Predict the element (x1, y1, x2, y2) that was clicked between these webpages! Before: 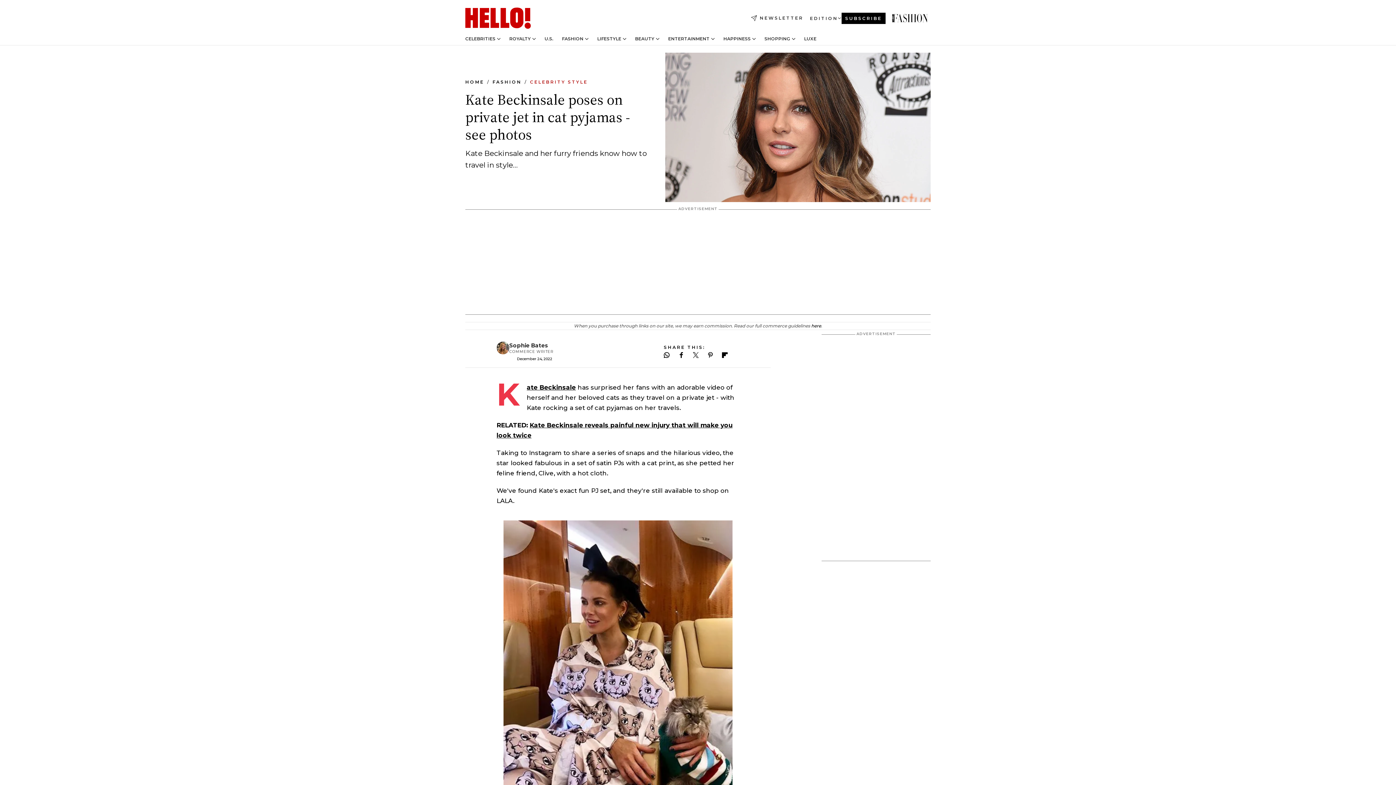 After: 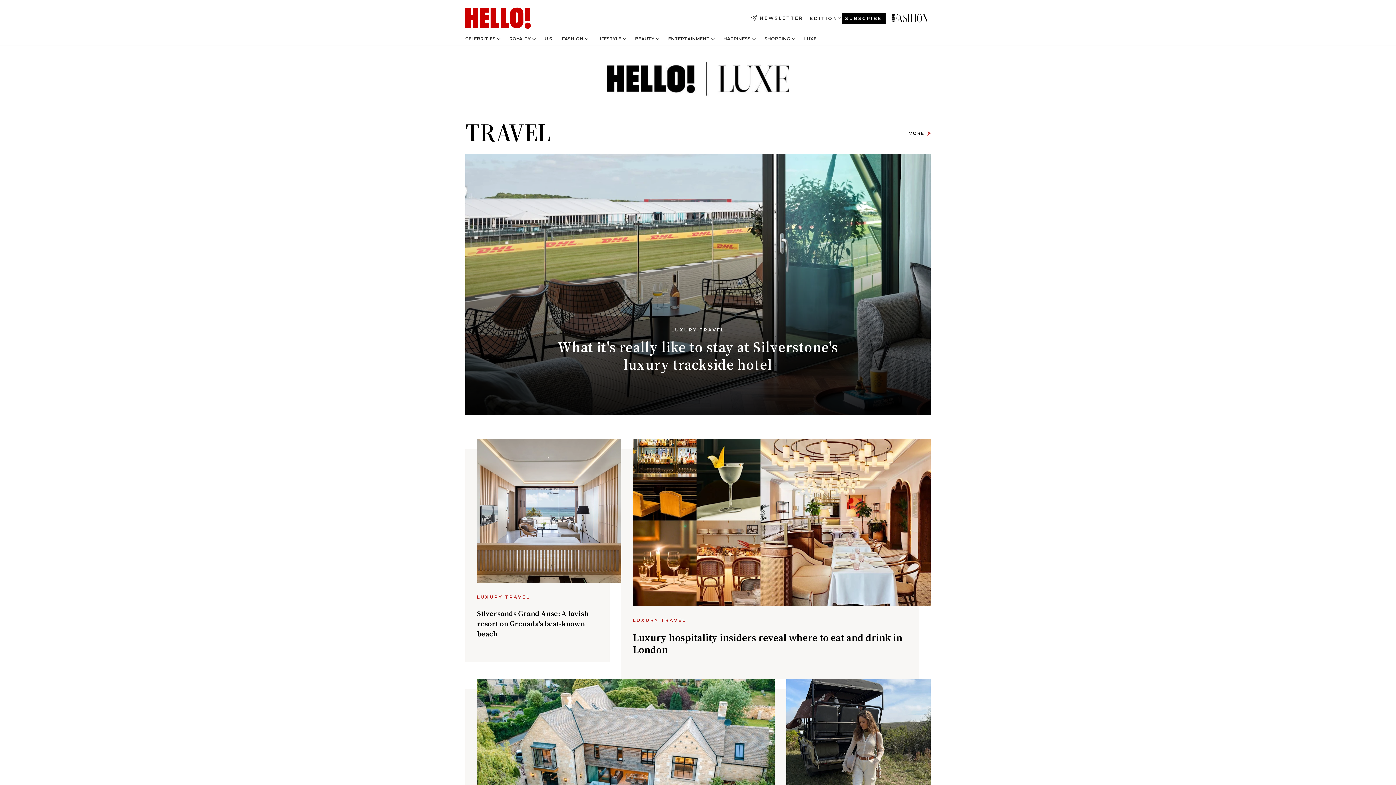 Action: label: LUXE bbox: (804, 36, 816, 41)